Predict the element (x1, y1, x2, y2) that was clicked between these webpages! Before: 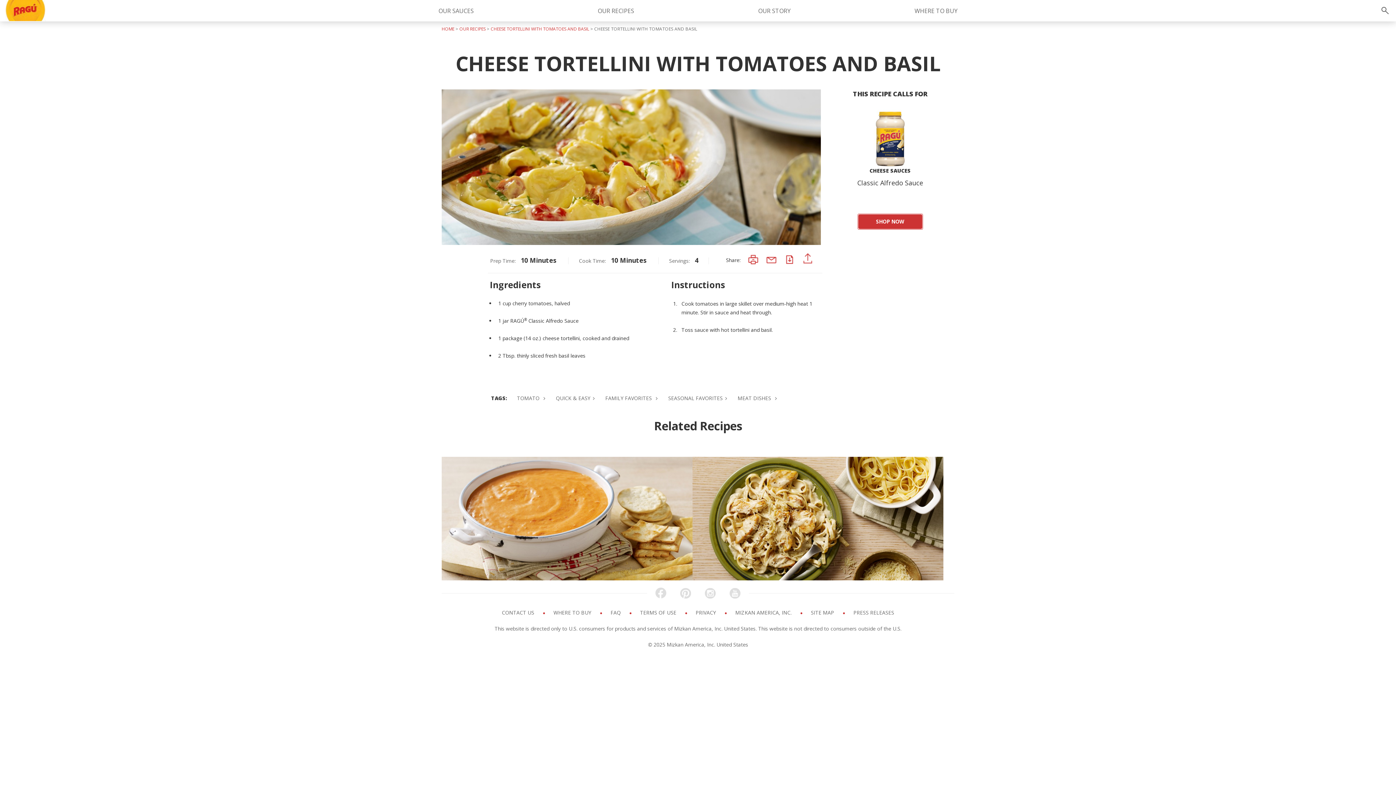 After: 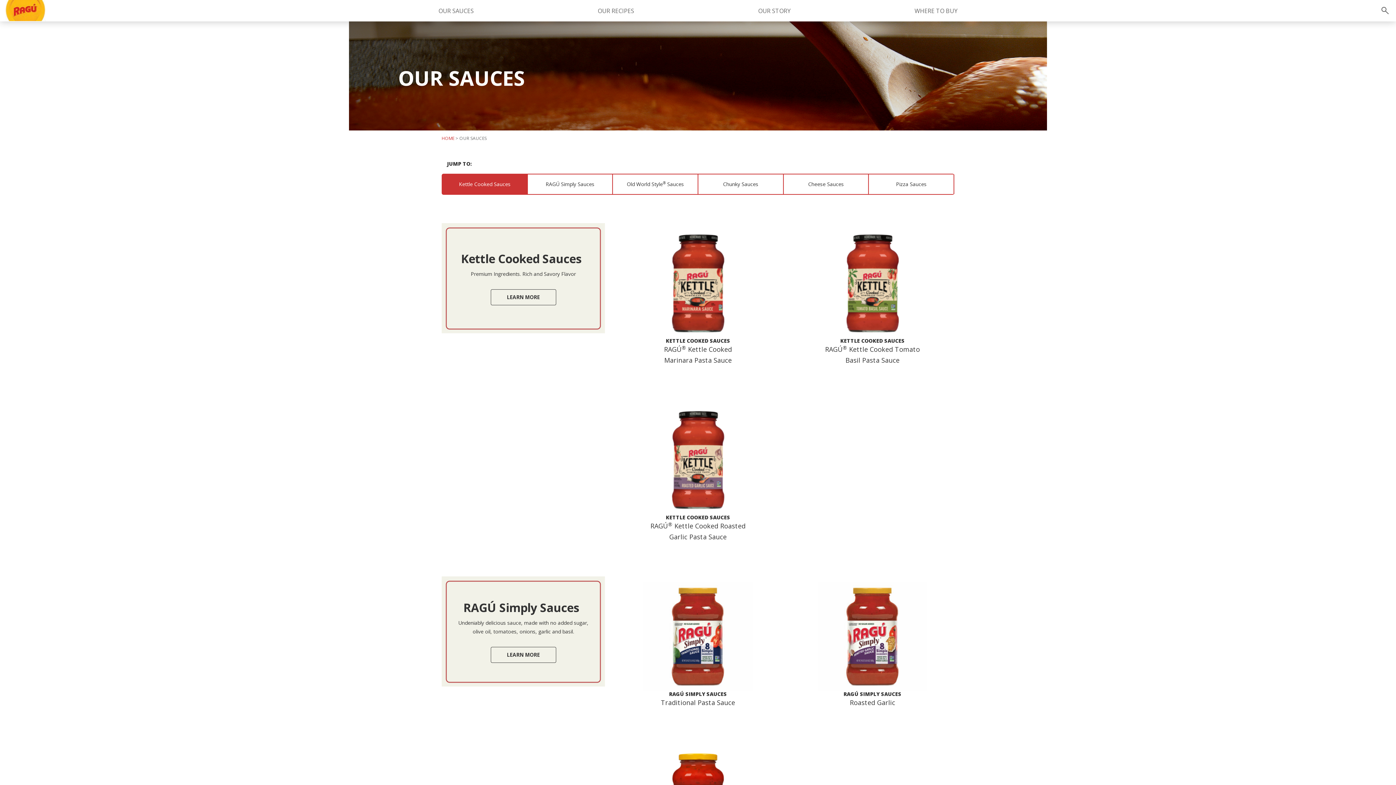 Action: label: OUR SAUCES bbox: (433, 0, 479, 20)